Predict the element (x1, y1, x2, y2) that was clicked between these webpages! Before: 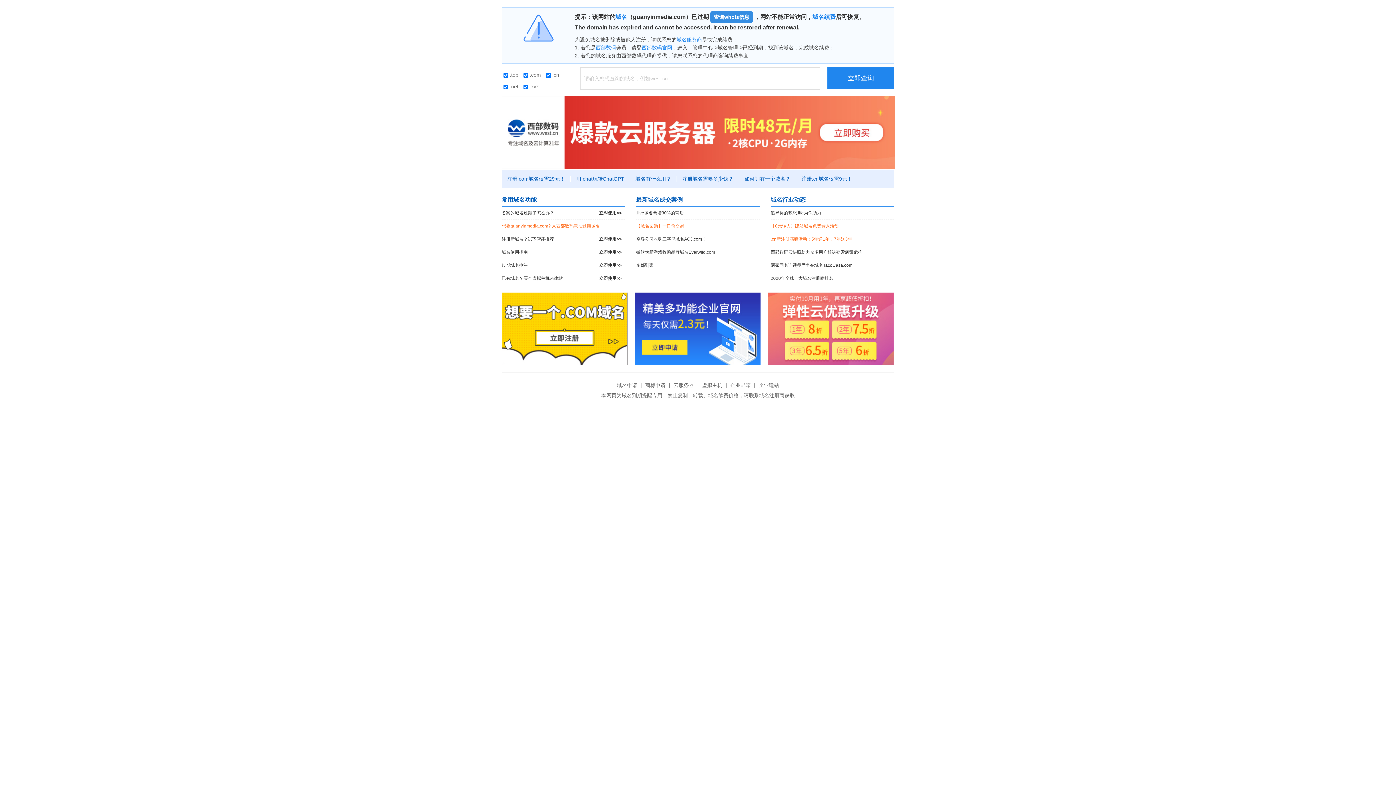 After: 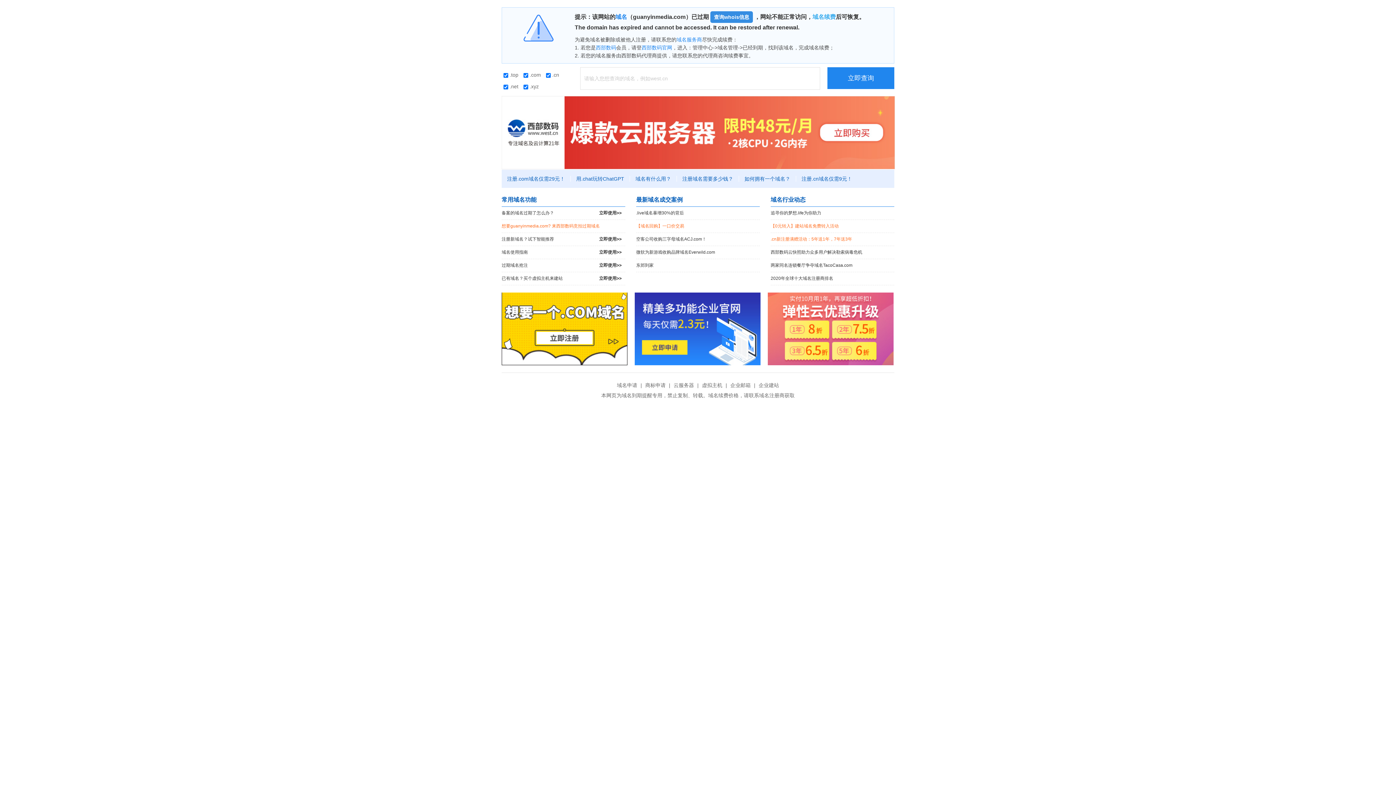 Action: label: 域名续费 bbox: (812, 13, 836, 20)